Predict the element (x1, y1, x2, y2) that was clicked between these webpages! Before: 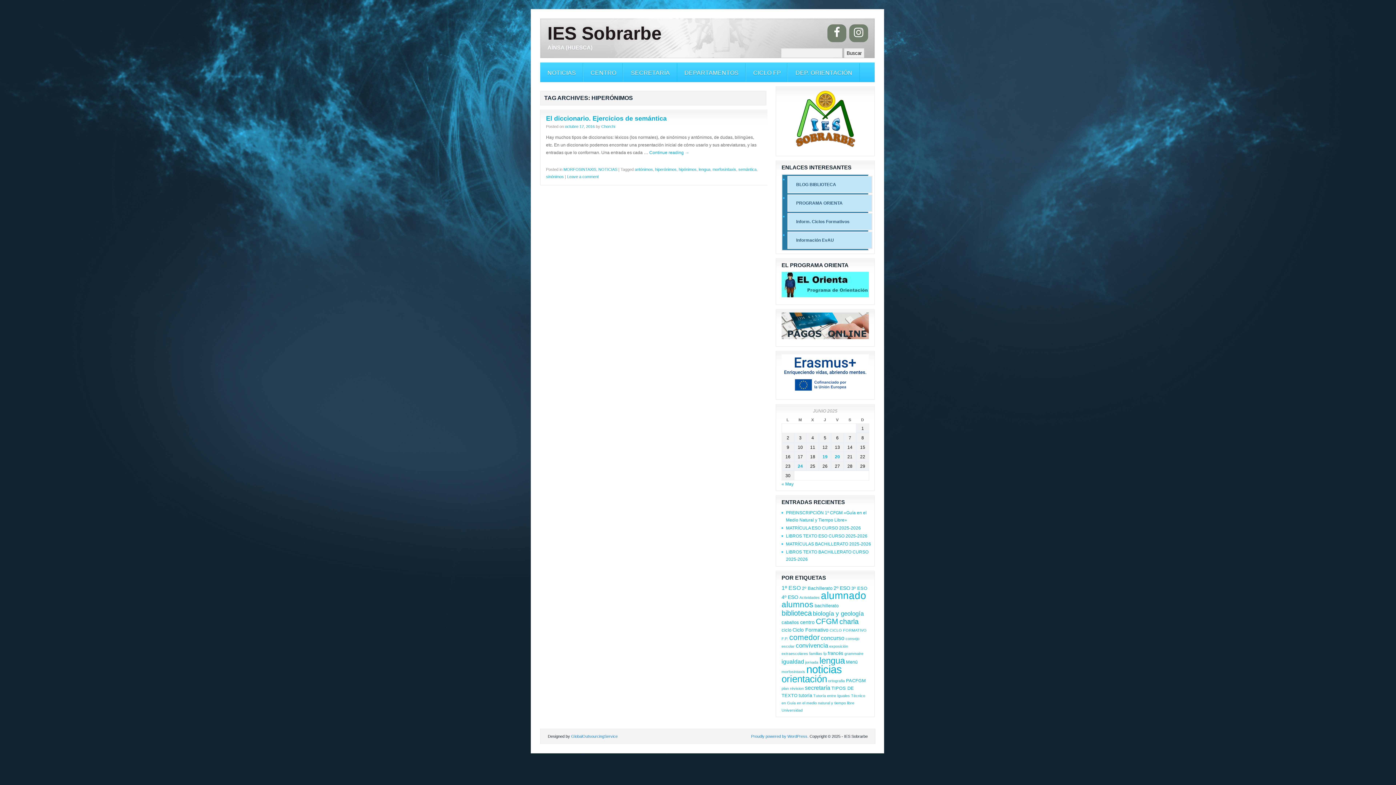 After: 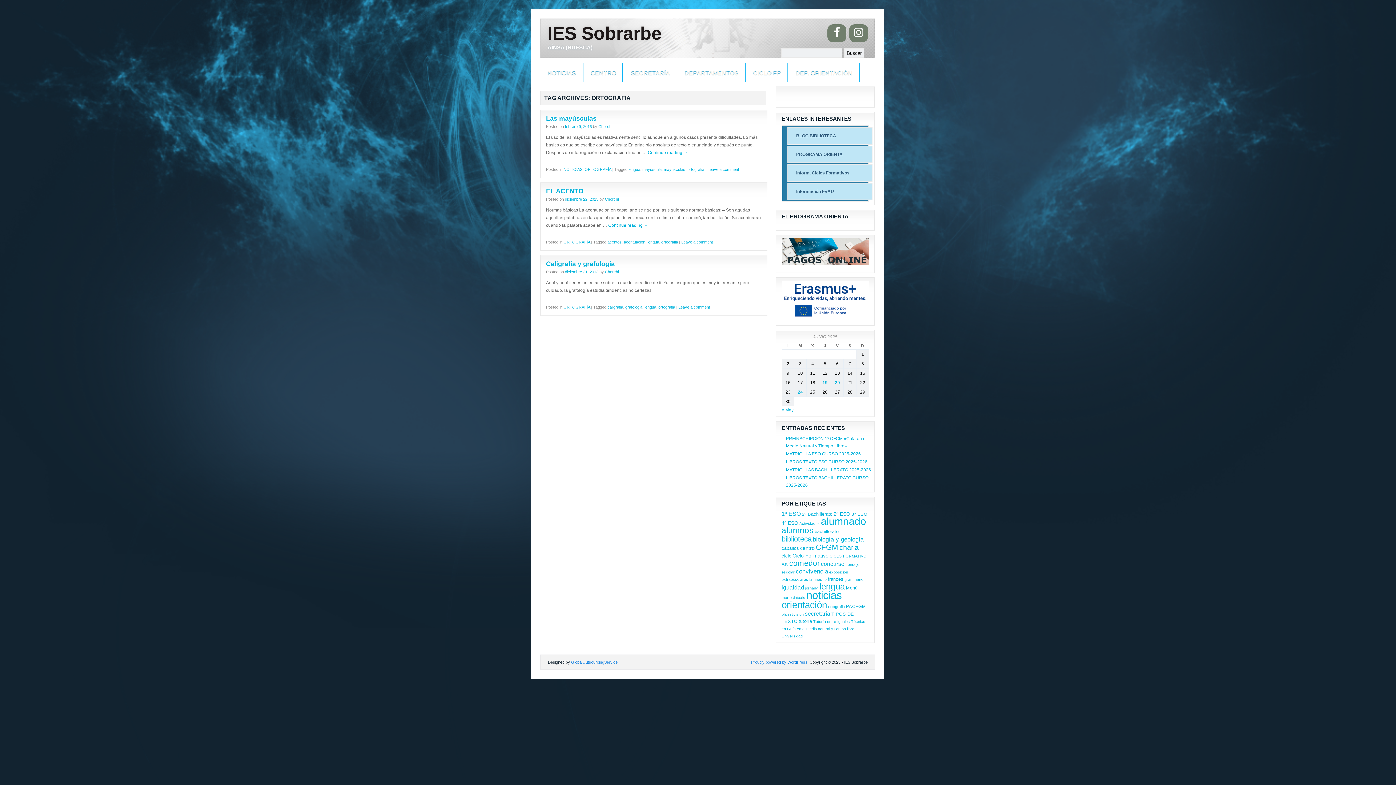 Action: label: ortografia (3 elementos) bbox: (828, 678, 845, 683)